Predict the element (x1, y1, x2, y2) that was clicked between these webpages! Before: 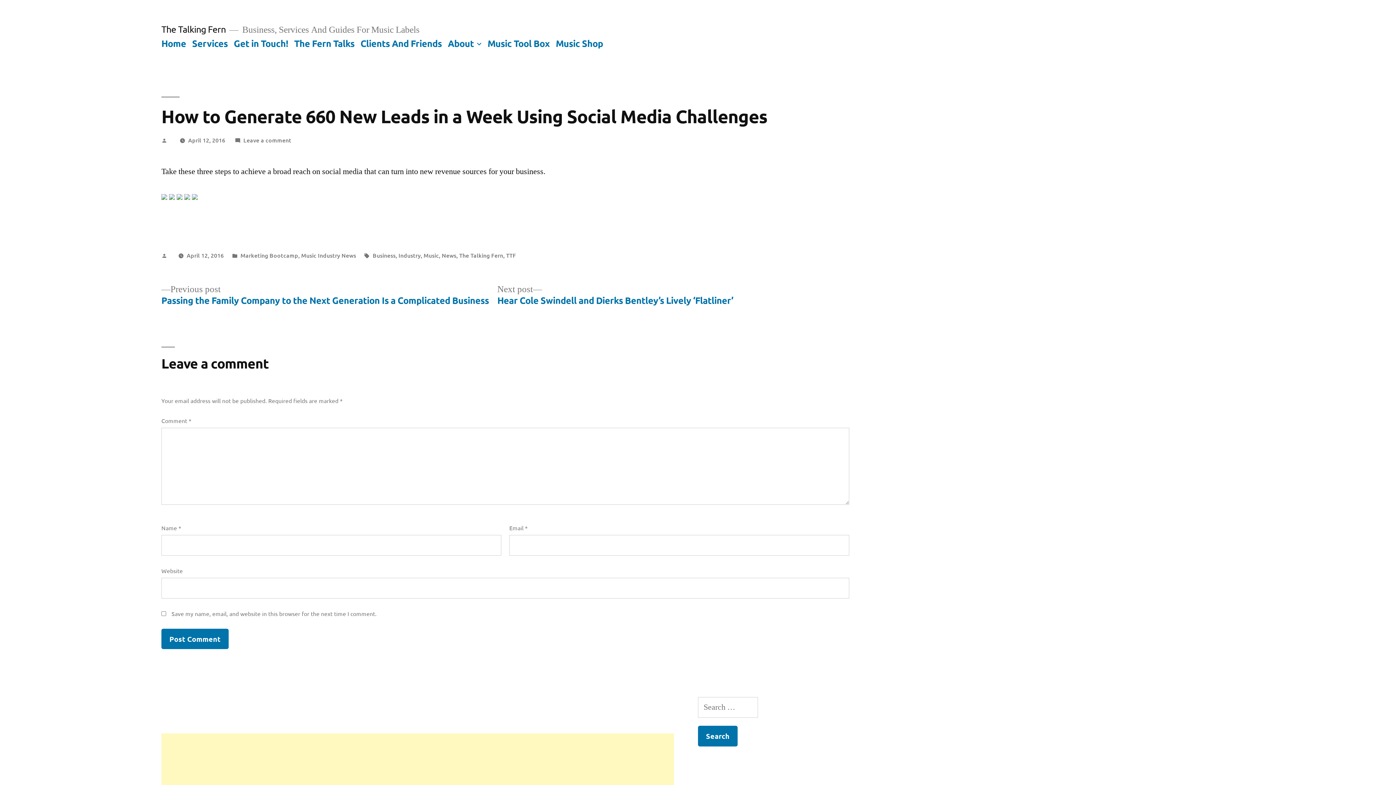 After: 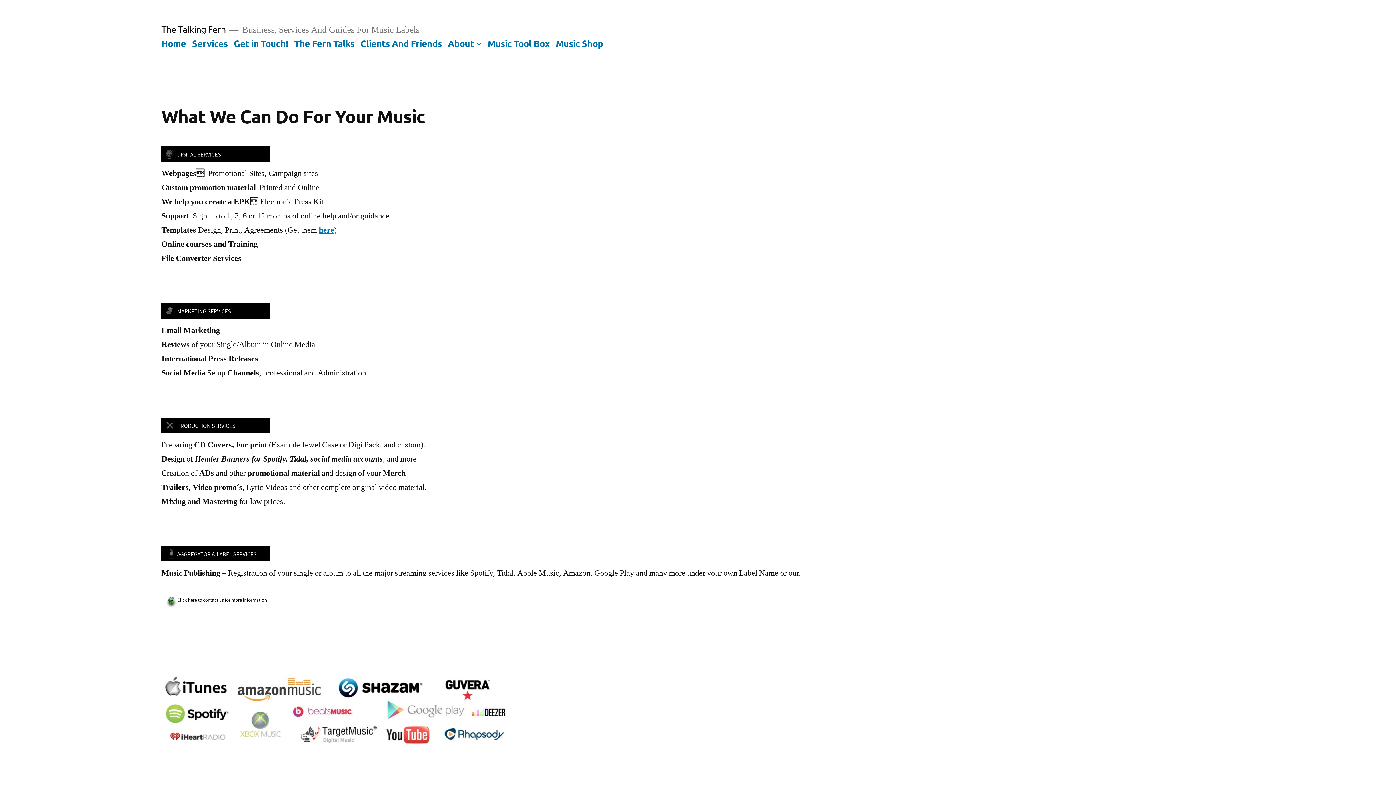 Action: bbox: (192, 37, 227, 48) label: Services